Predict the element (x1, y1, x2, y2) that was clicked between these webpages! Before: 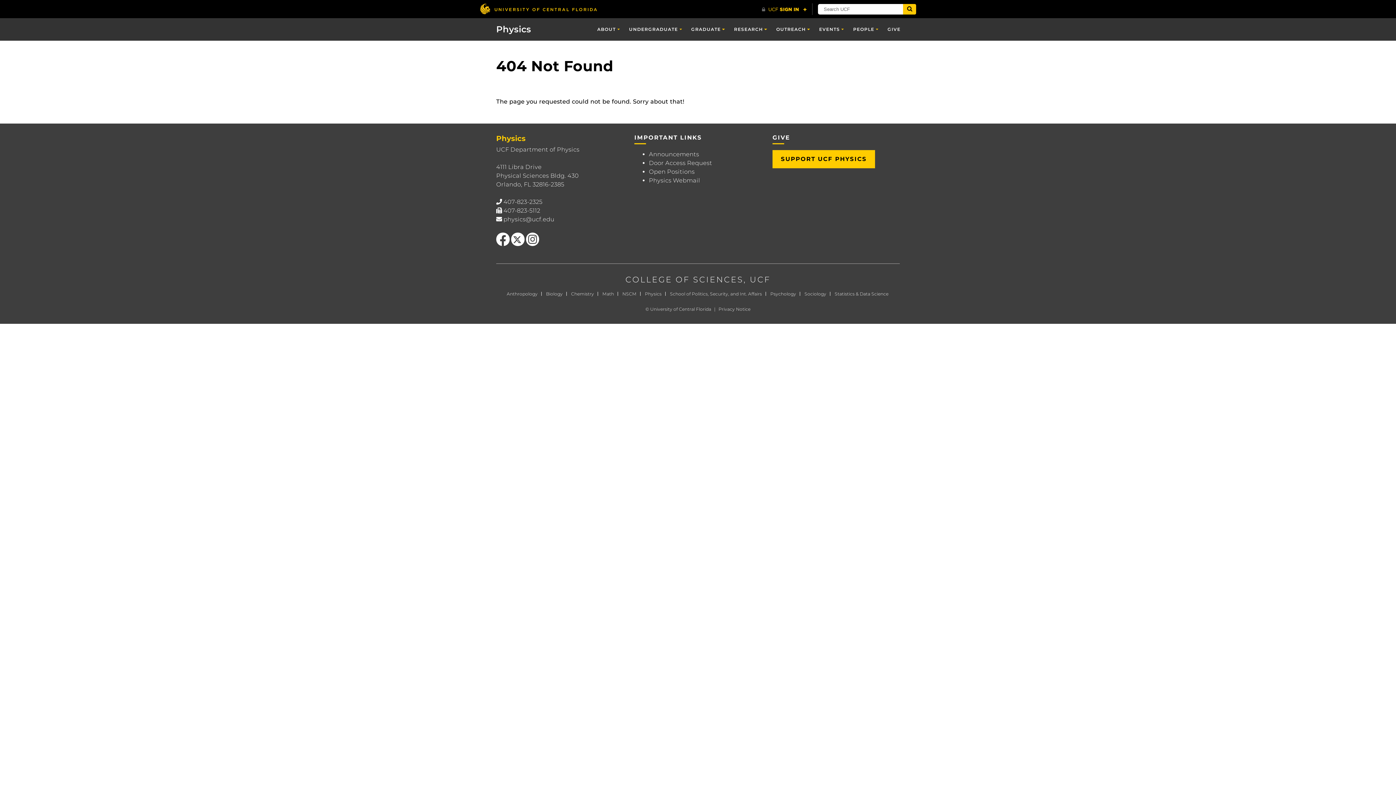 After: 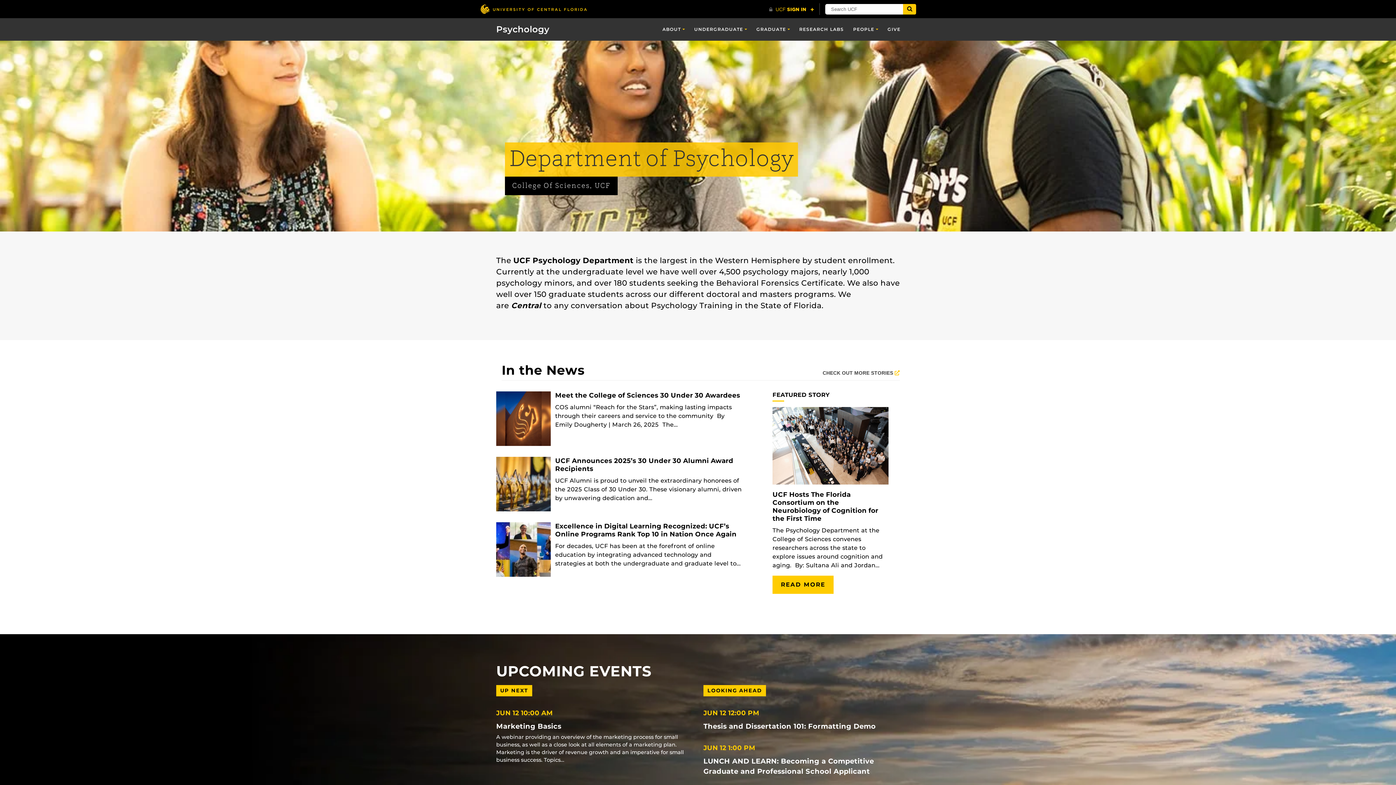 Action: bbox: (770, 291, 796, 296) label: Psychology